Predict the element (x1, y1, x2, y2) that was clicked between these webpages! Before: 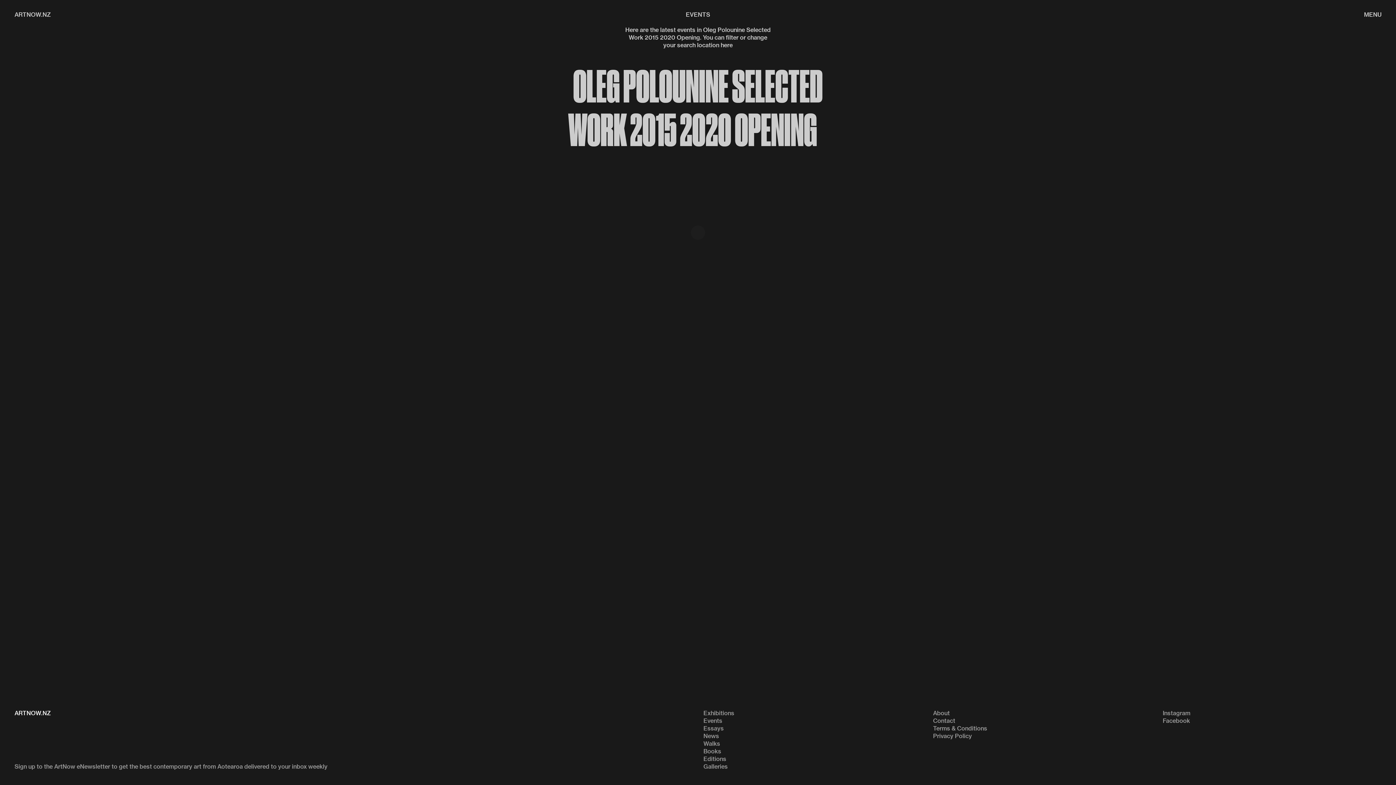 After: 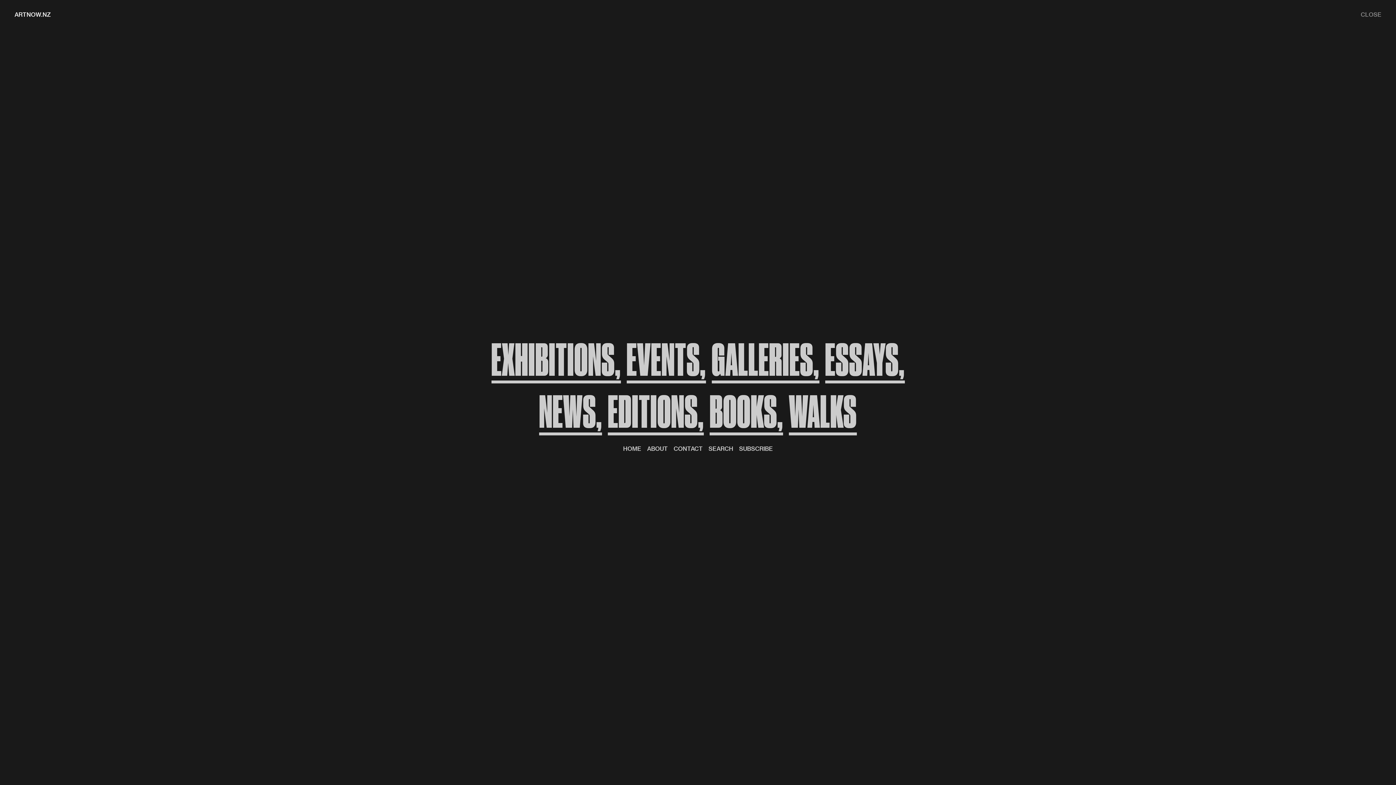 Action: label: MENU bbox: (1364, 10, 1381, 18)